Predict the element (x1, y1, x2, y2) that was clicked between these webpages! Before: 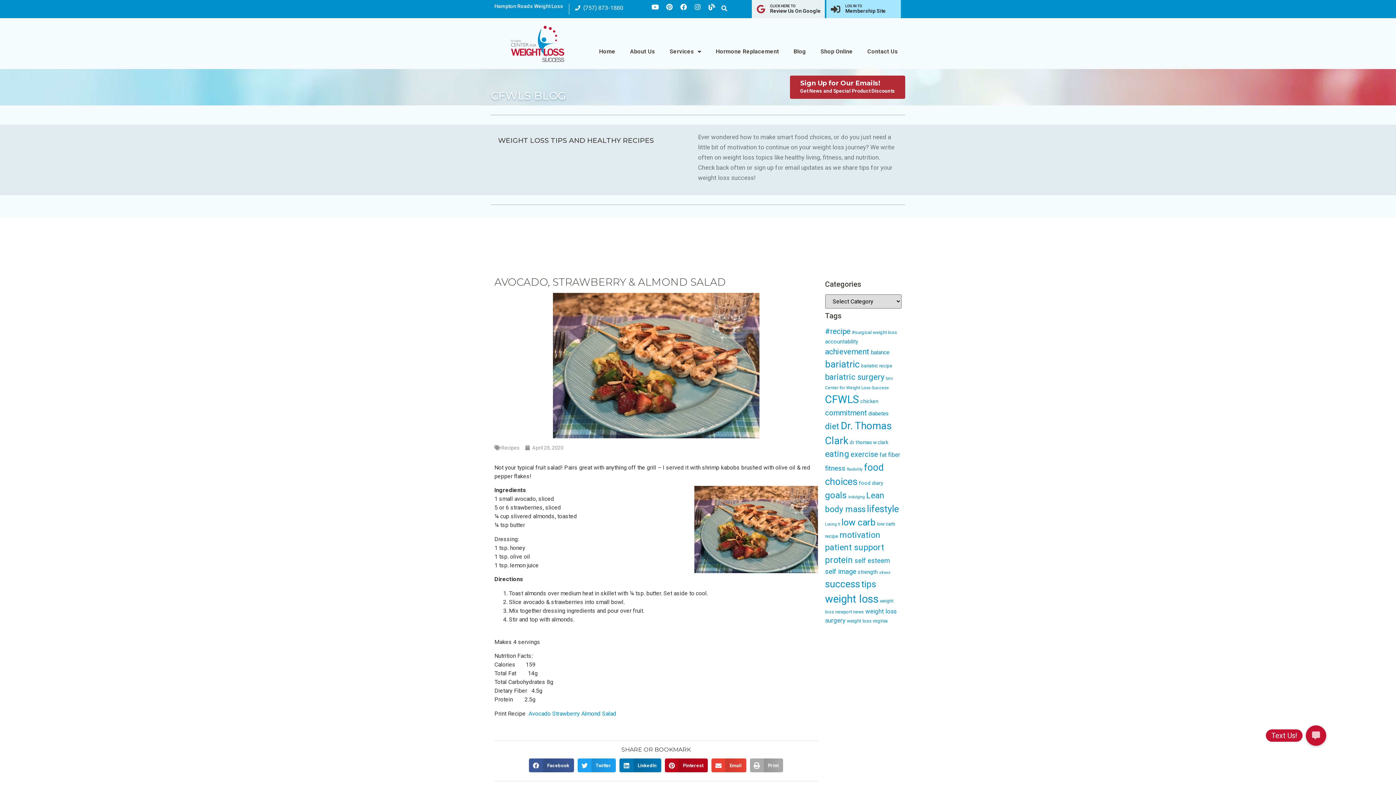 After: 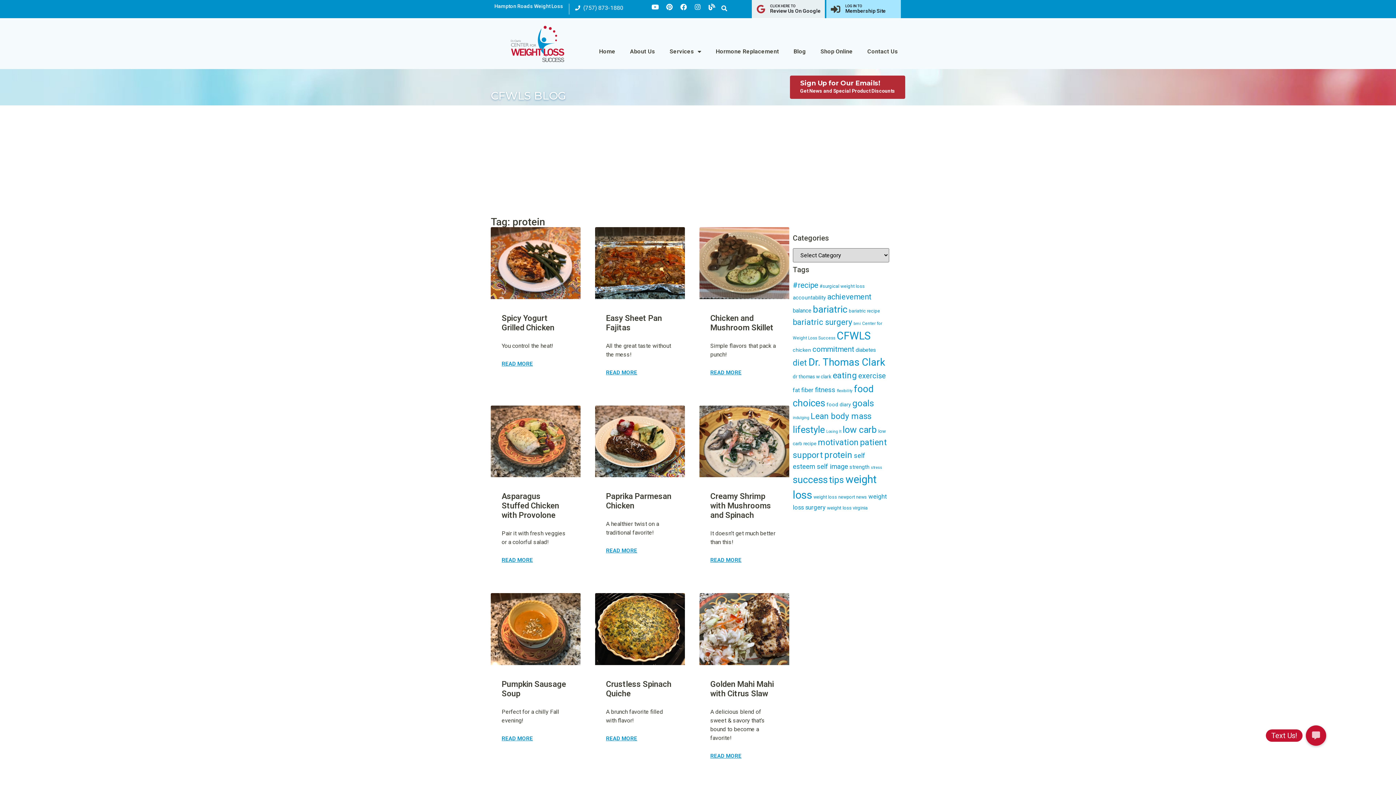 Action: label: protein (176 items) bbox: (825, 555, 853, 565)